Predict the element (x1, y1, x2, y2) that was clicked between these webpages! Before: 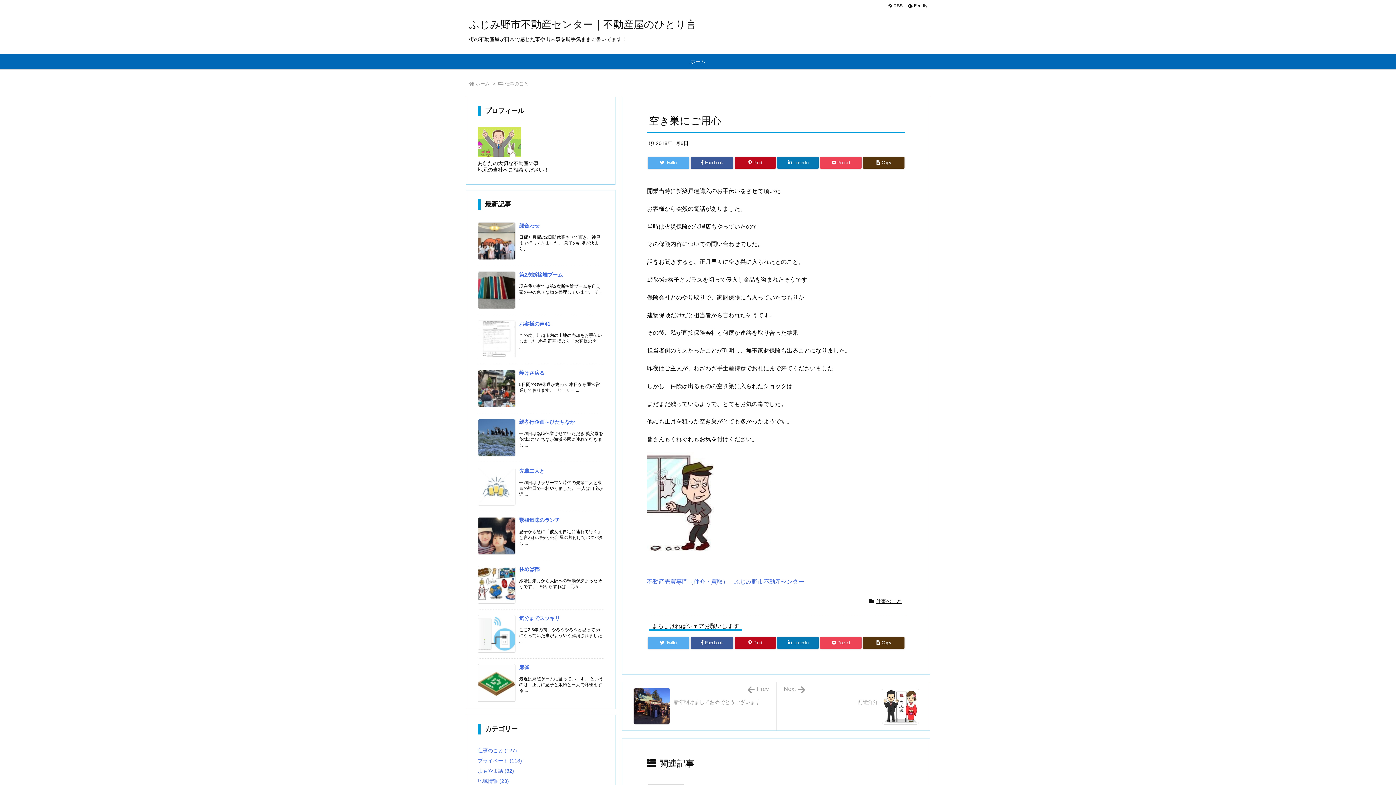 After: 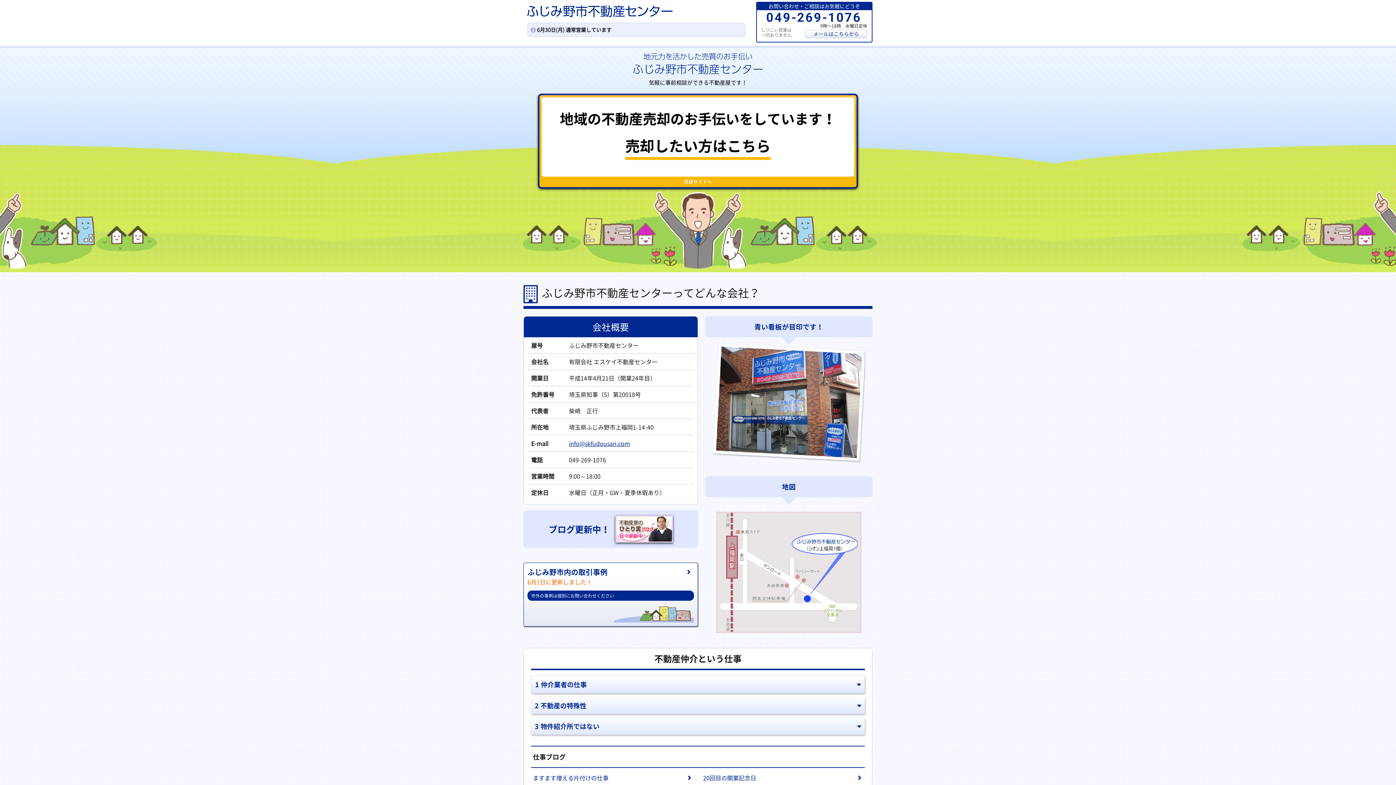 Action: label: 不動産売買専門（仲介・買取）　ふじみ野市不動産センター bbox: (647, 578, 804, 584)